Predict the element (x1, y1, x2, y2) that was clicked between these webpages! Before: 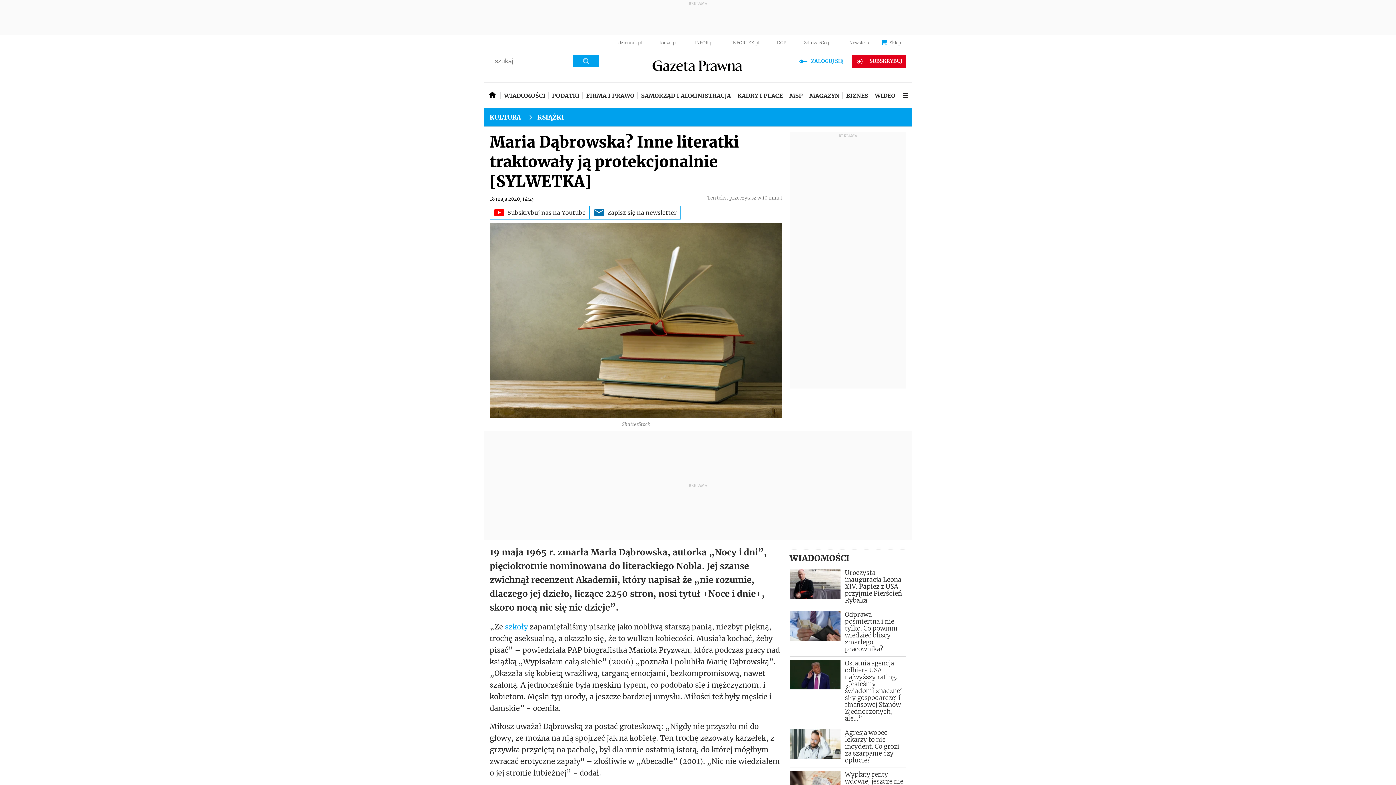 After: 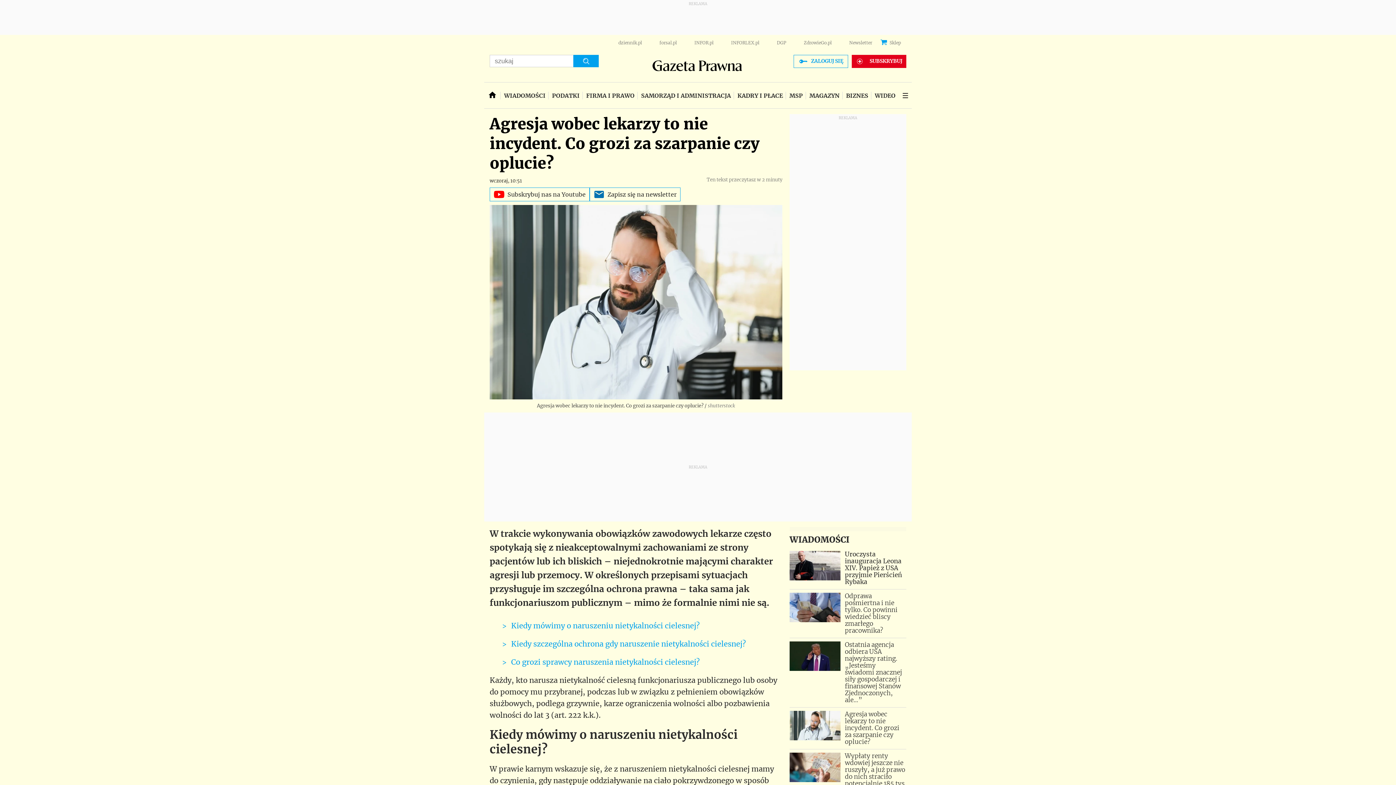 Action: label: Agresja wobec lekarzy to nie incydent. Co grozi za szarpanie czy oplucie? bbox: (789, 729, 906, 764)